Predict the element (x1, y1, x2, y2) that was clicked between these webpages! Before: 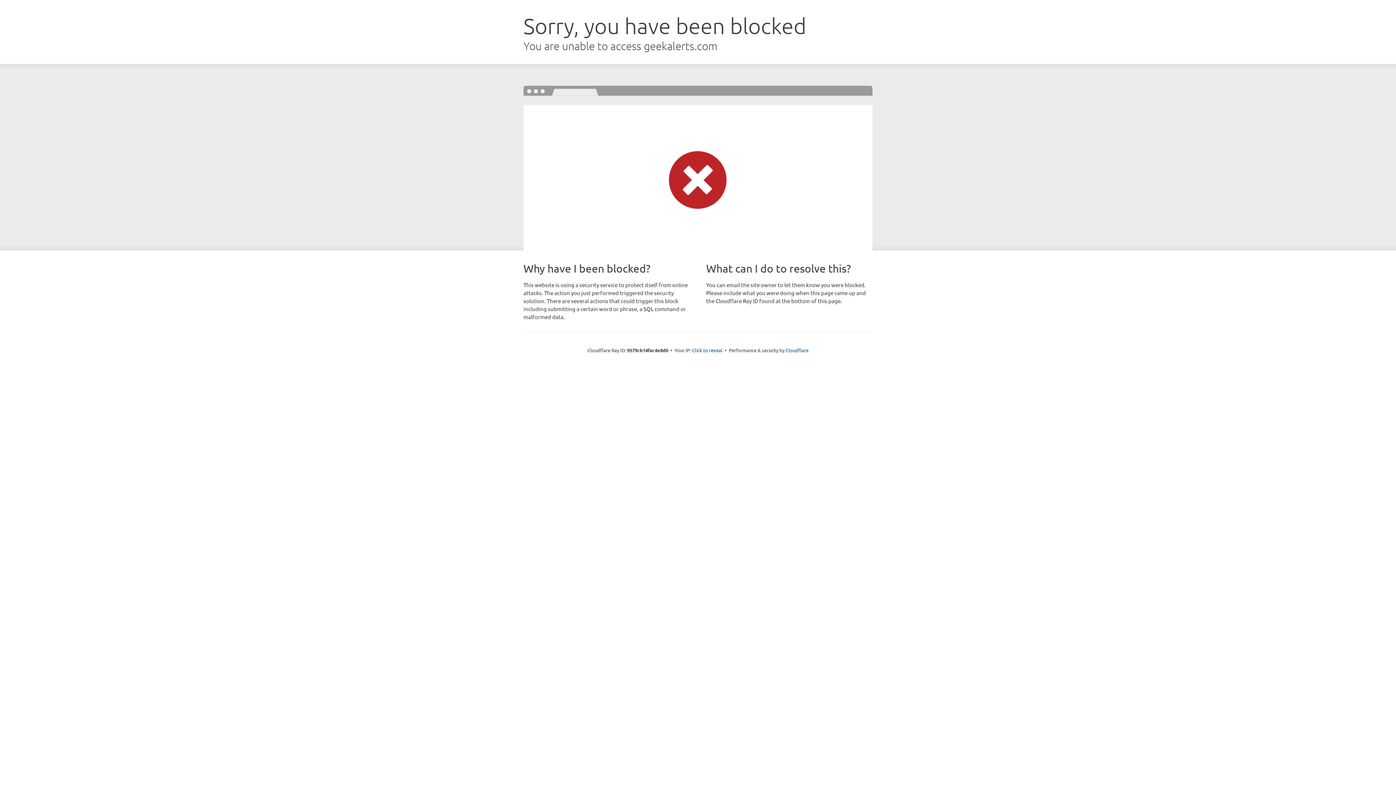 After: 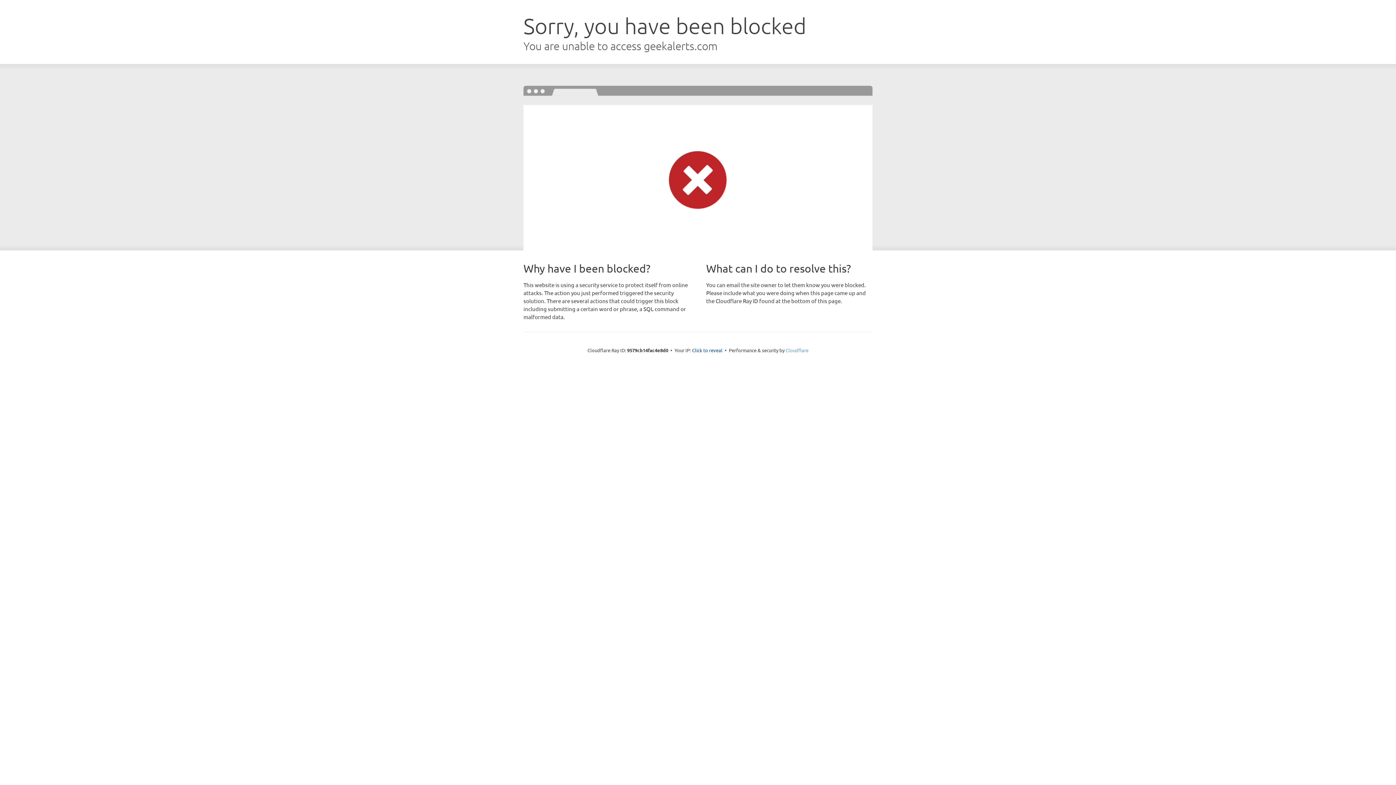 Action: bbox: (785, 347, 808, 353) label: Cloudflare